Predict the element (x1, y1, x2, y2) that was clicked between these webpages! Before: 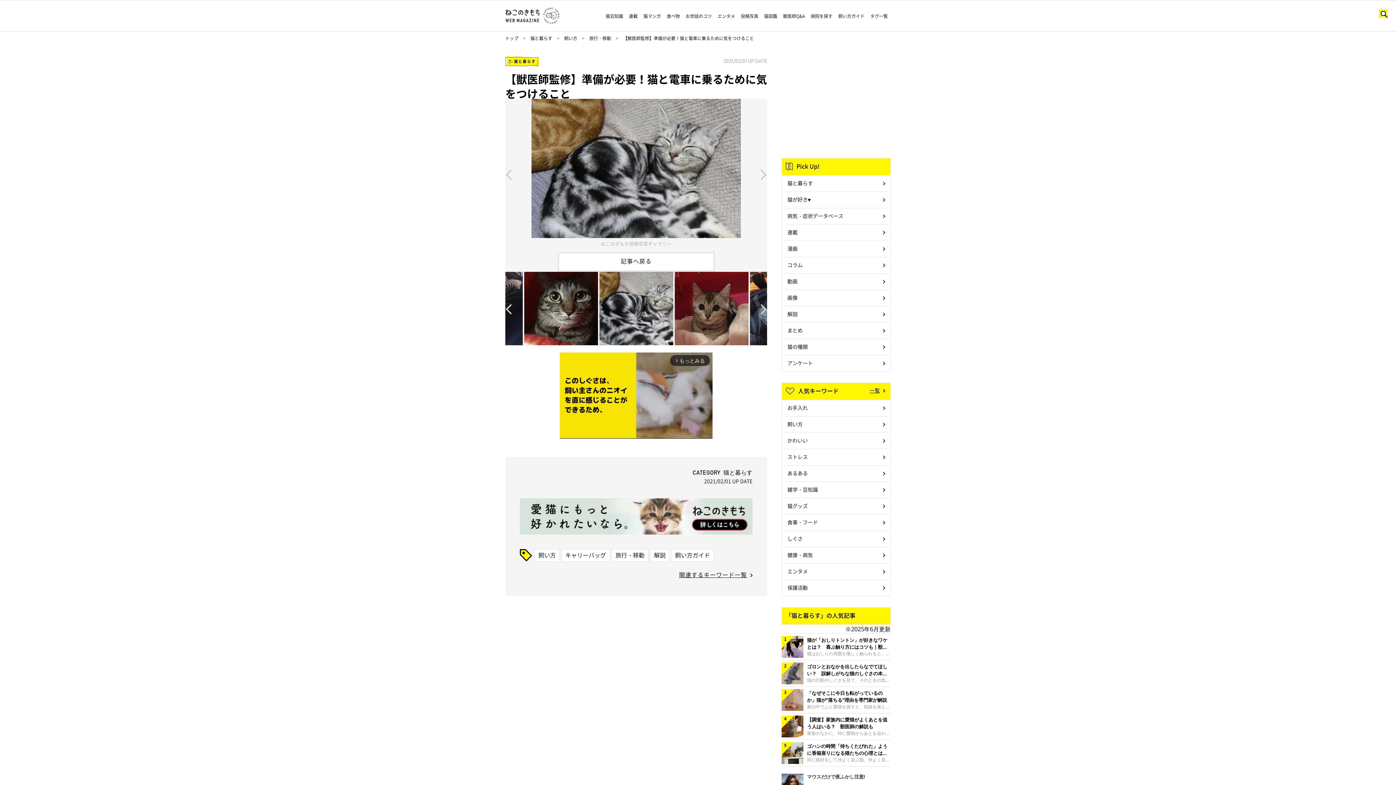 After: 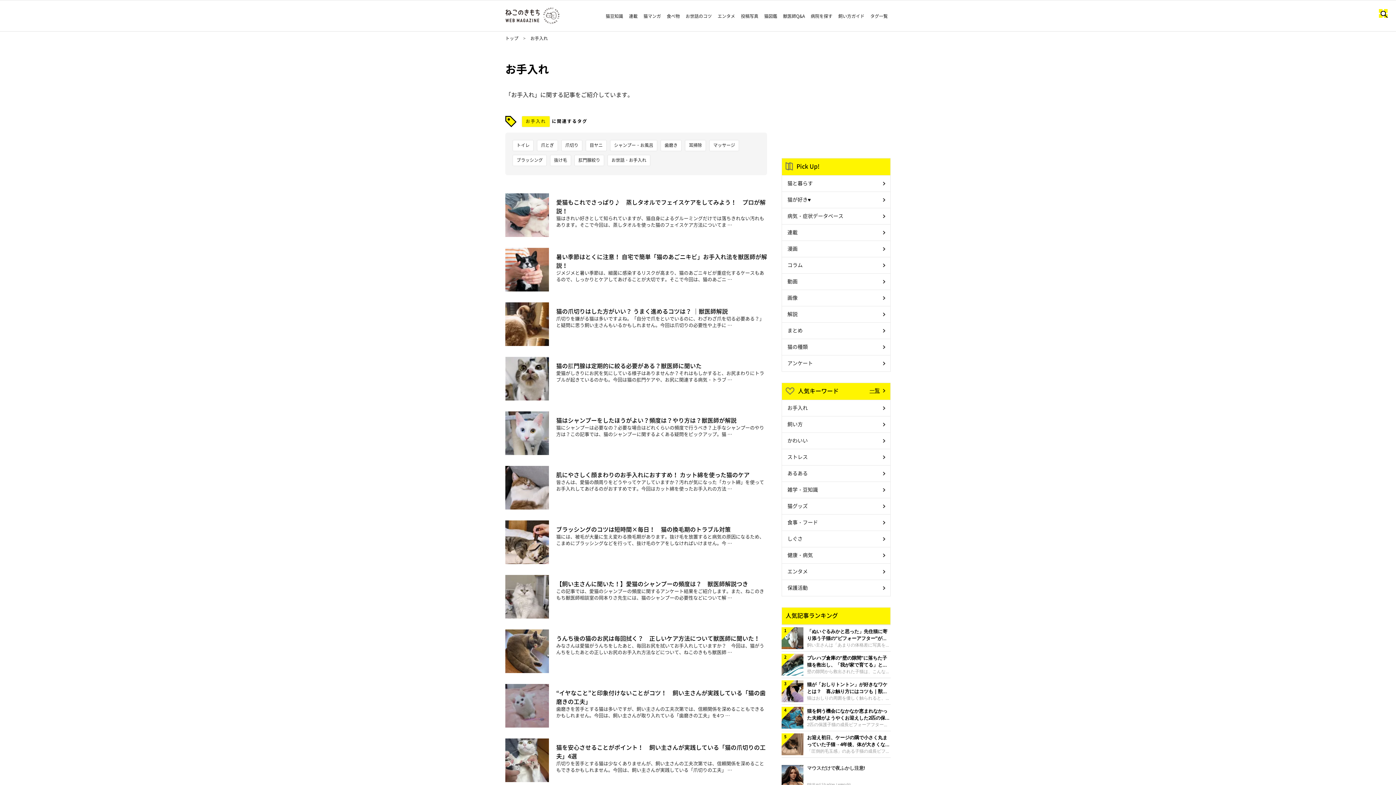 Action: bbox: (782, 400, 890, 416) label: お手入れ